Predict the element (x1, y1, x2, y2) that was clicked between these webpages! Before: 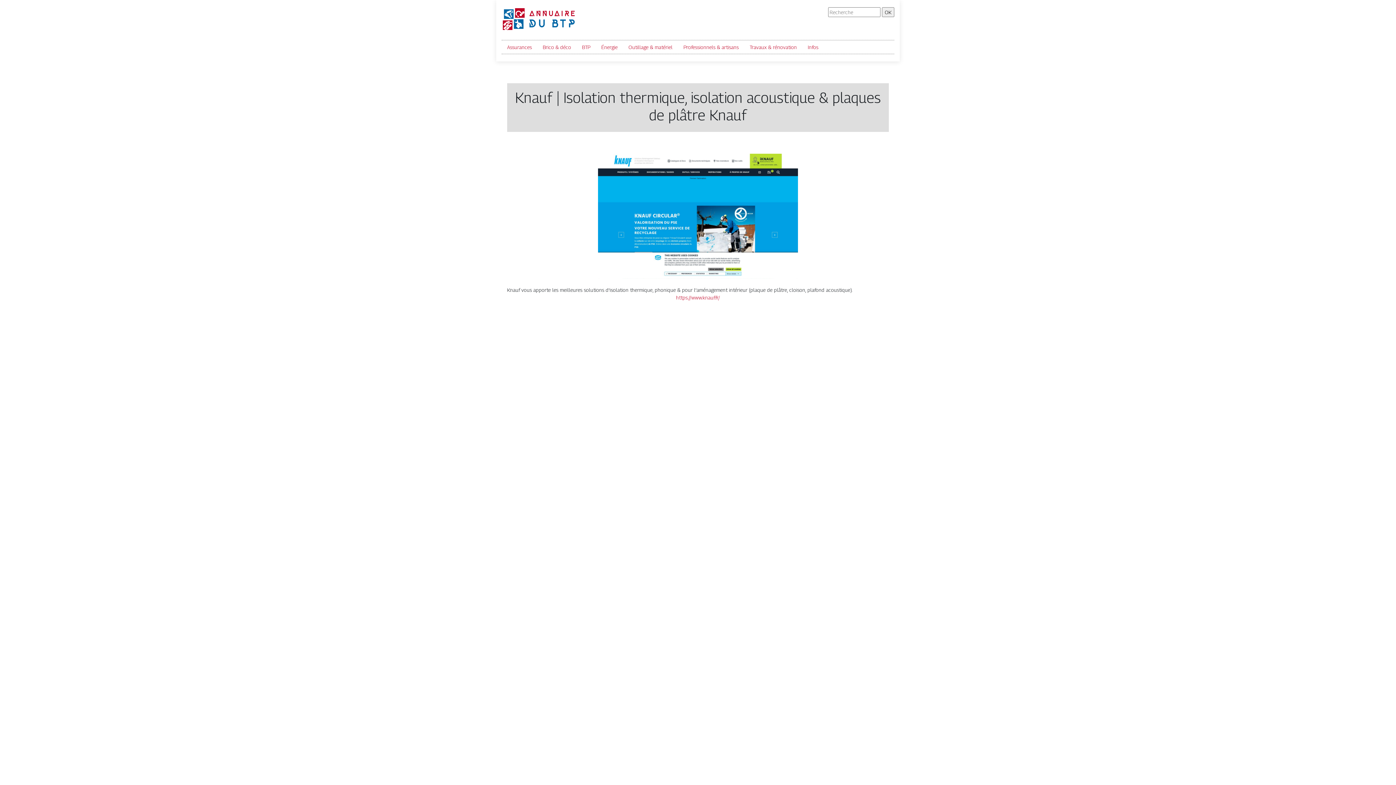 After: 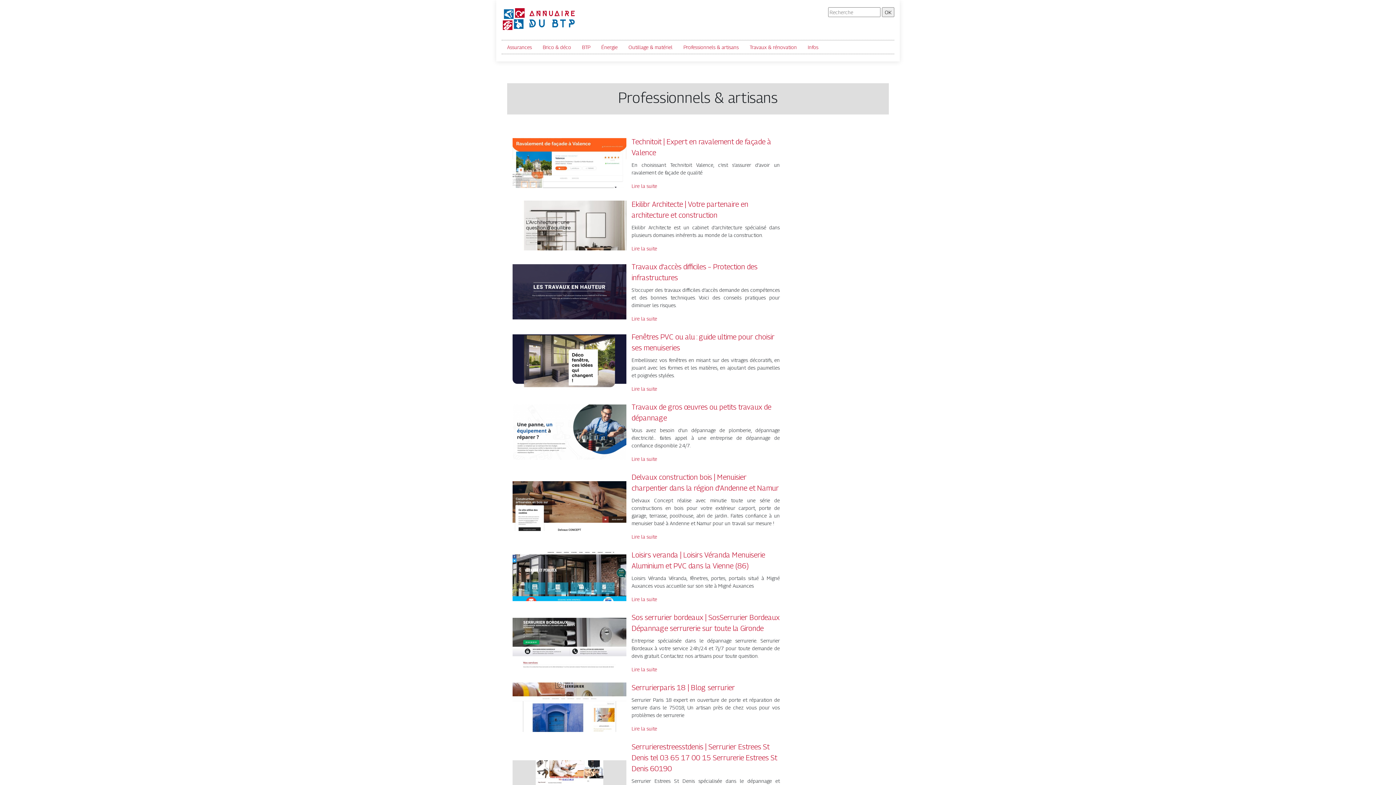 Action: label: Professionnels & artisans bbox: (683, 43, 738, 50)